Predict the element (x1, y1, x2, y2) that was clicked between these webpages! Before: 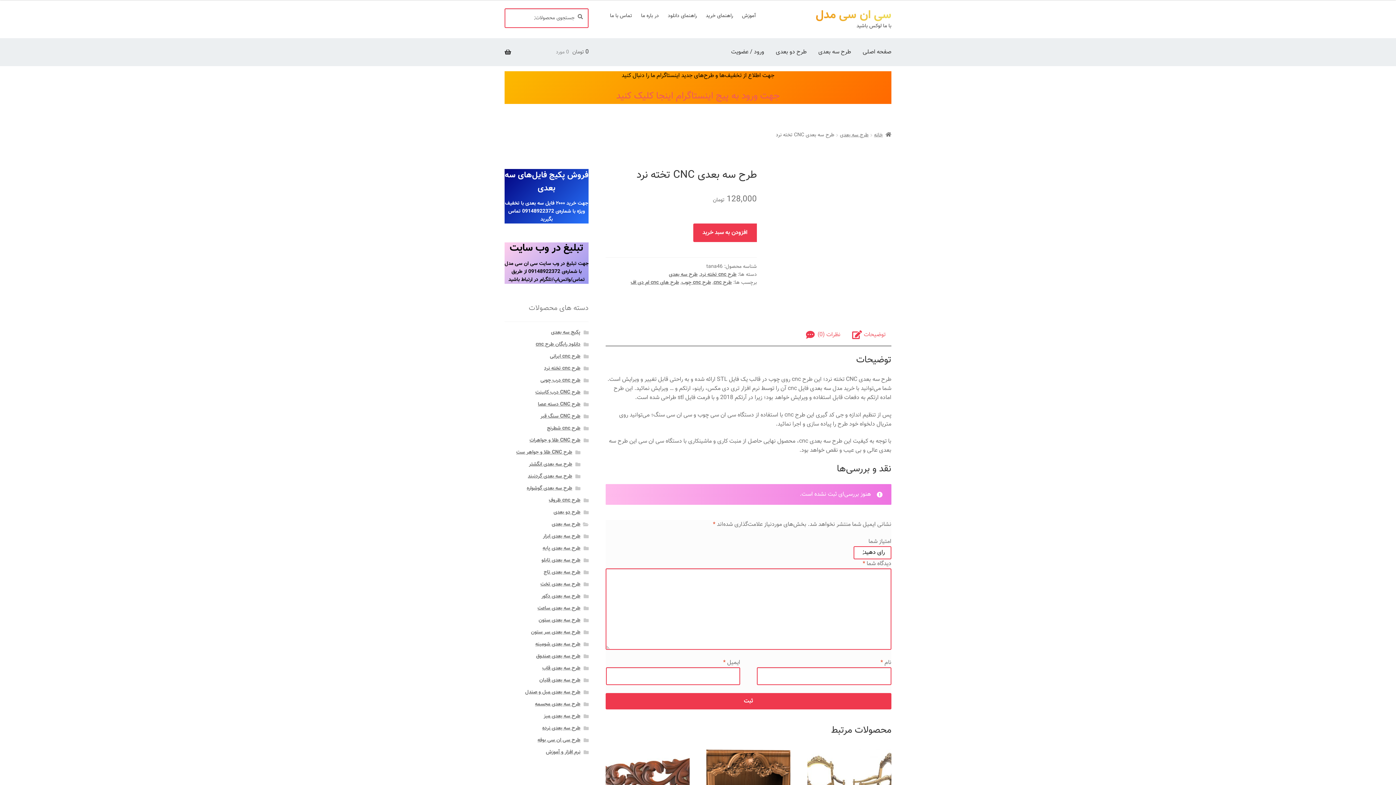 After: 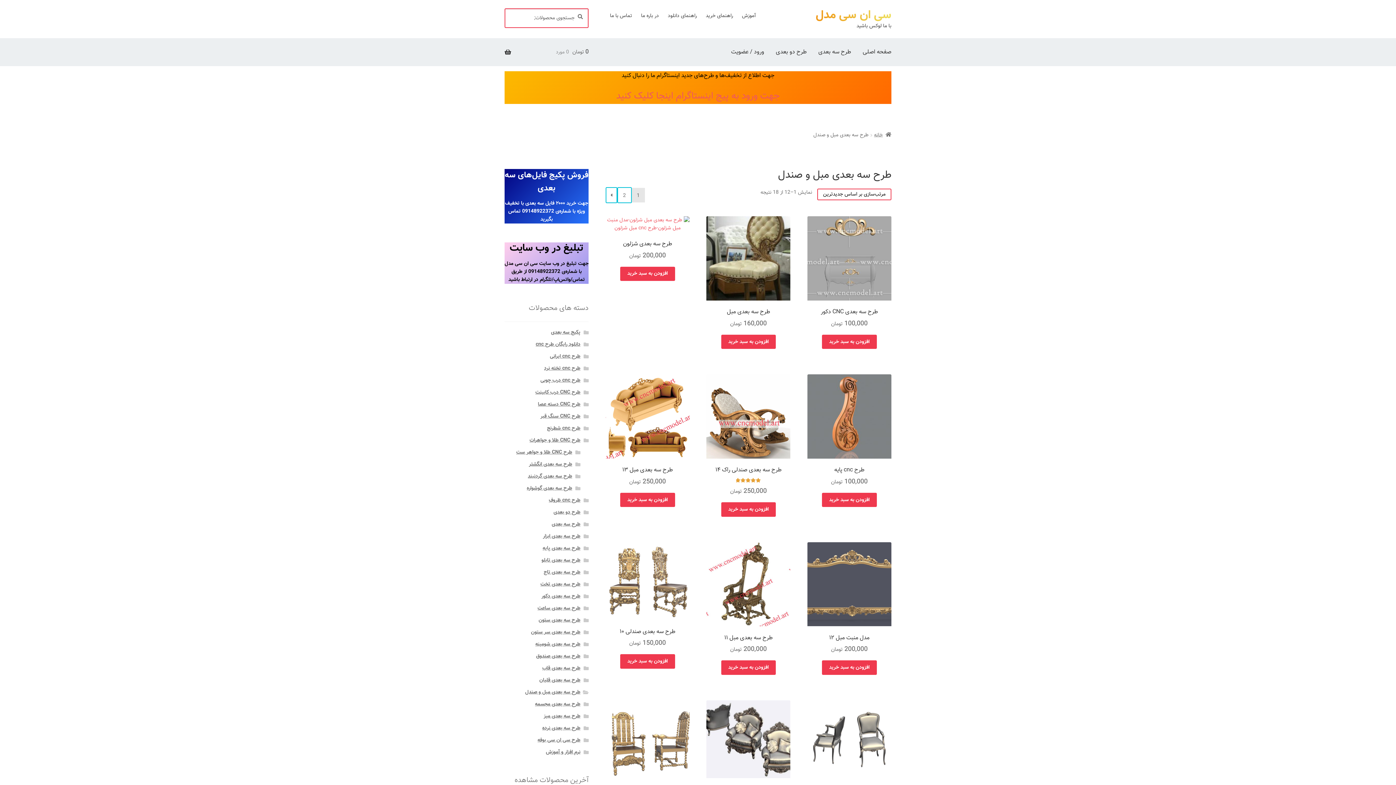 Action: label: طرح سه بعدی مبل و صندل bbox: (525, 688, 580, 696)